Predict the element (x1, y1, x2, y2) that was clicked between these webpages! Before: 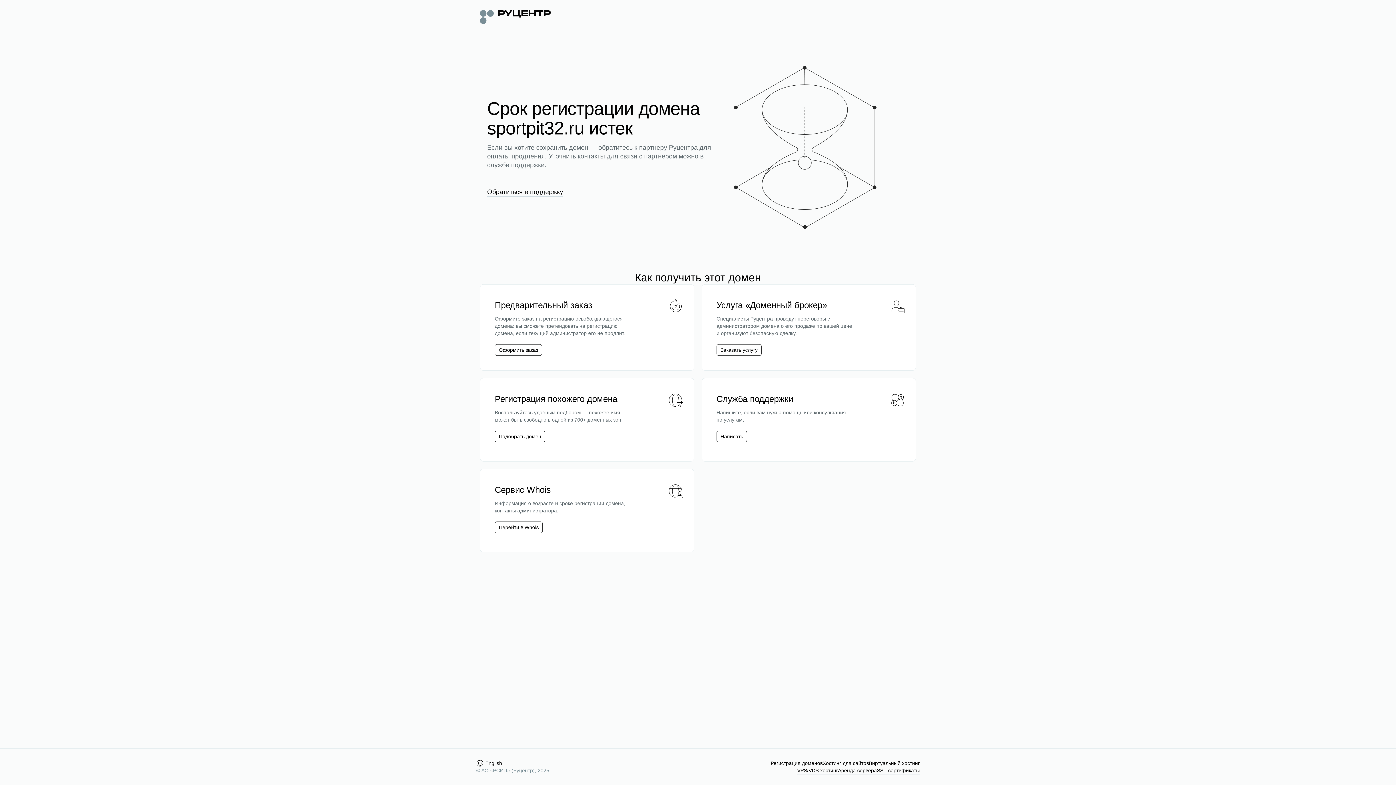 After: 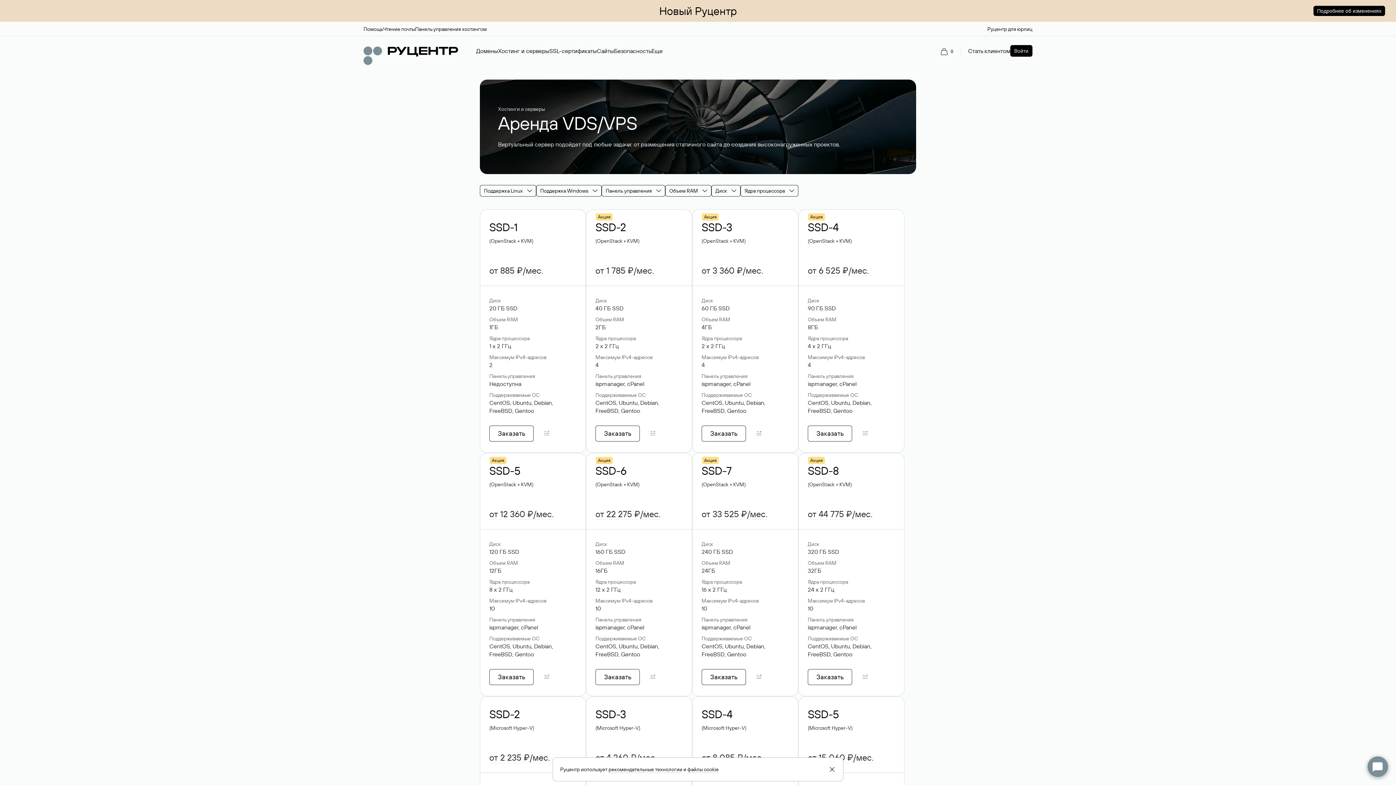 Action: bbox: (797, 767, 838, 774) label: VPS/VDS хостинг